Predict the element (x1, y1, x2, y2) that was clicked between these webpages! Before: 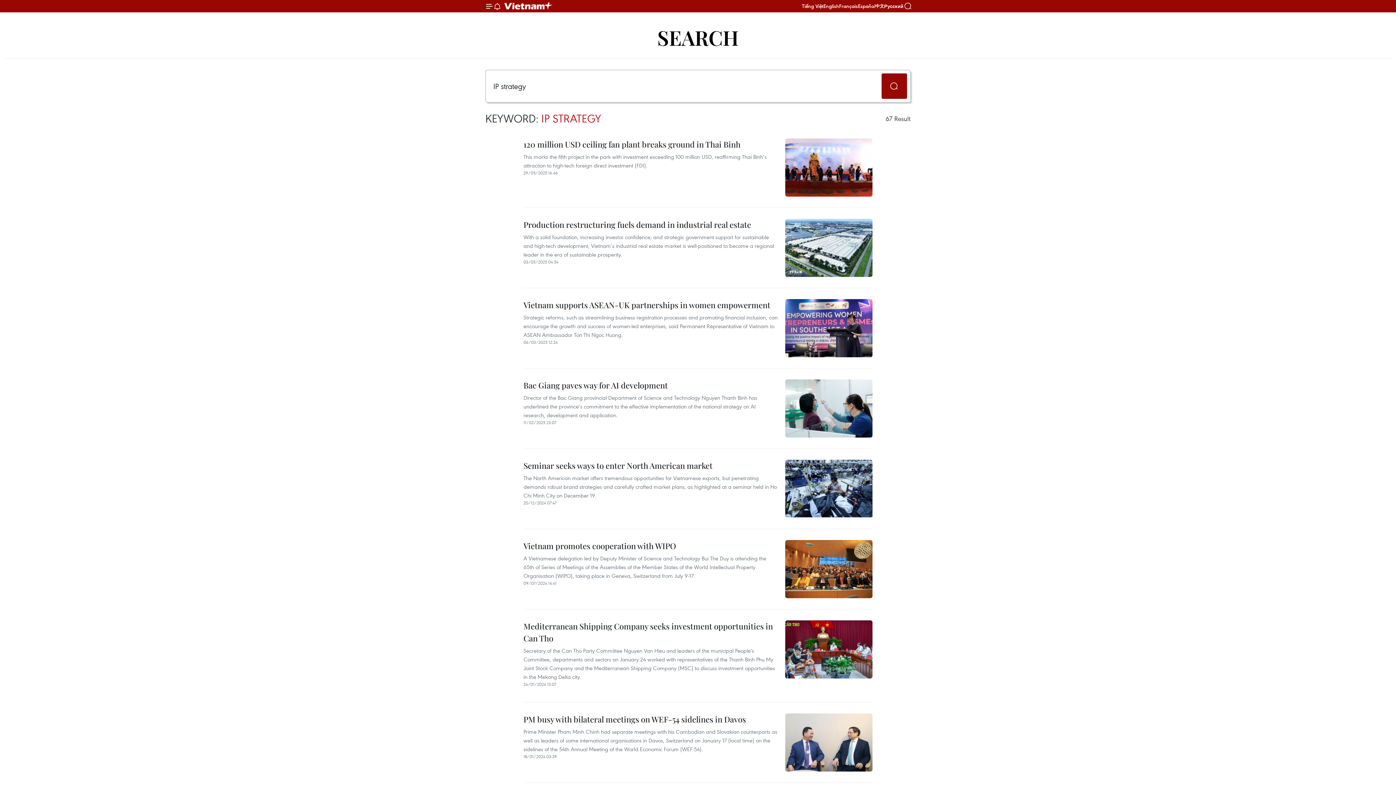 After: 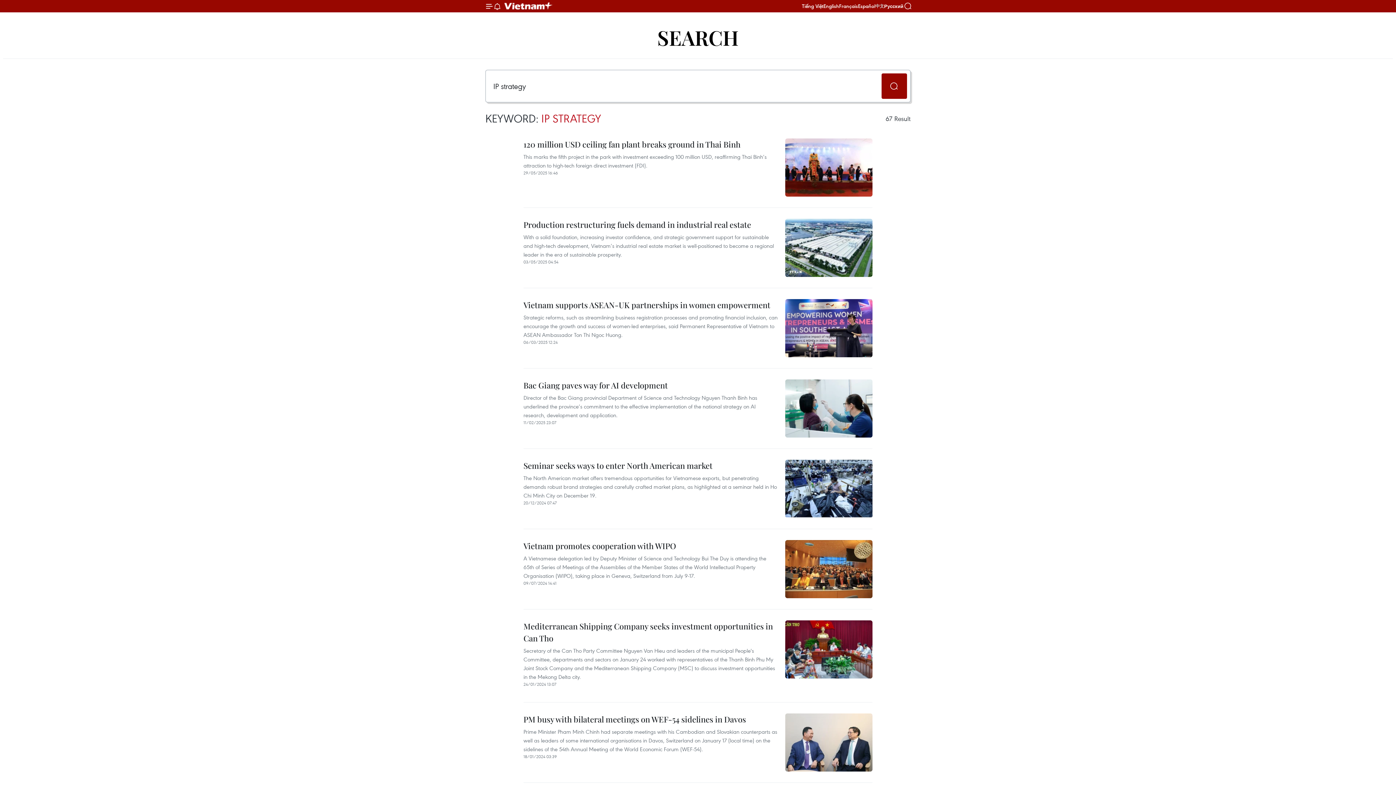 Action: bbox: (875, 3, 884, 8) label: 中文